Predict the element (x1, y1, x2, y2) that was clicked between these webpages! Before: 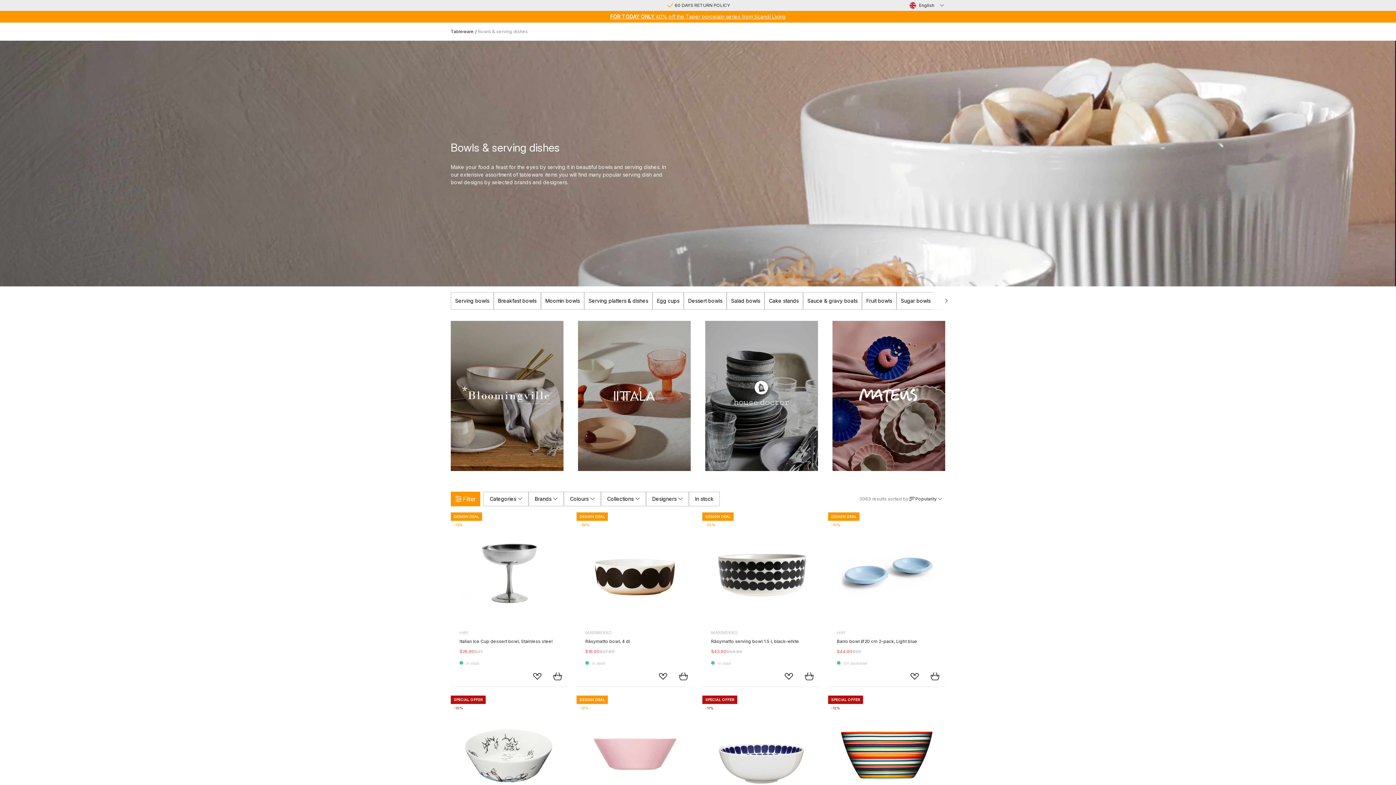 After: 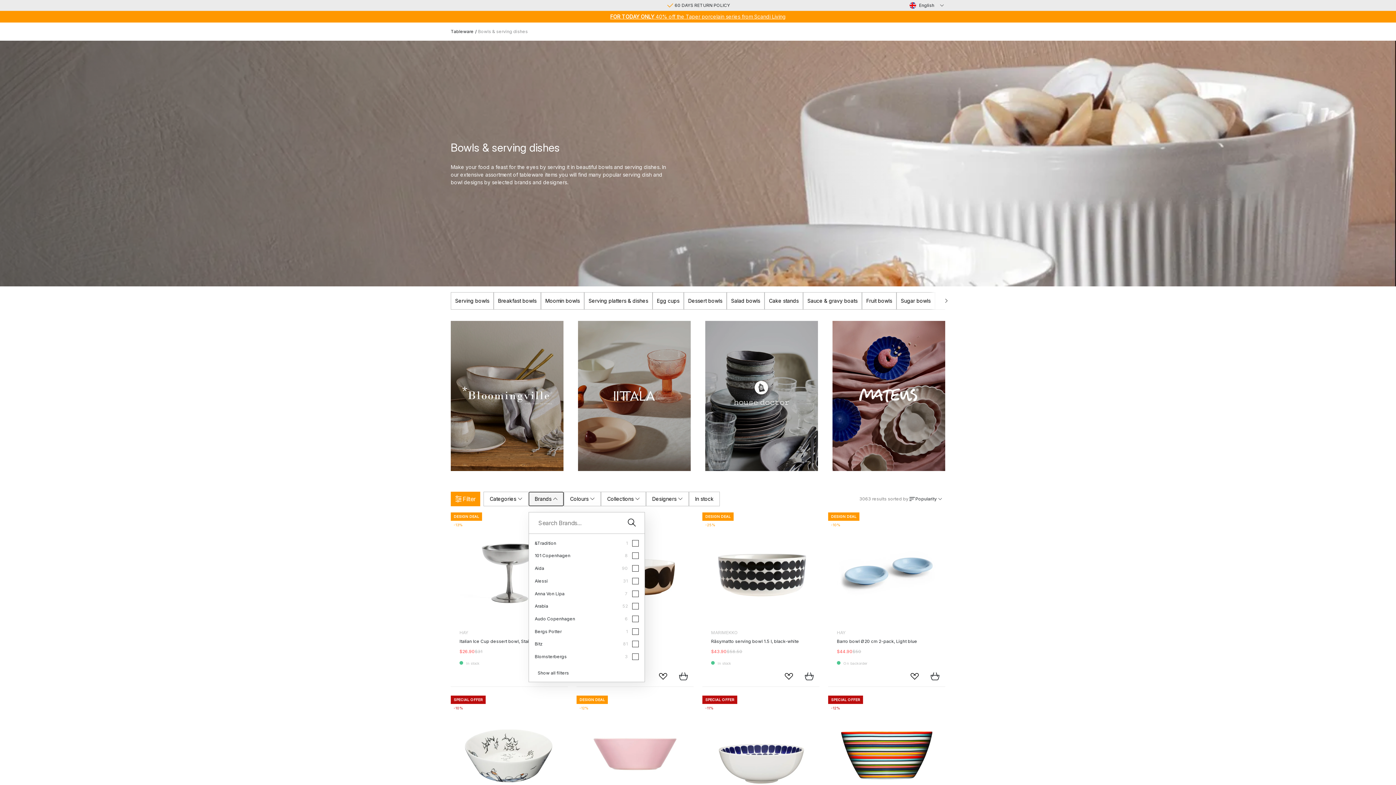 Action: bbox: (528, 491, 564, 506) label: Brands